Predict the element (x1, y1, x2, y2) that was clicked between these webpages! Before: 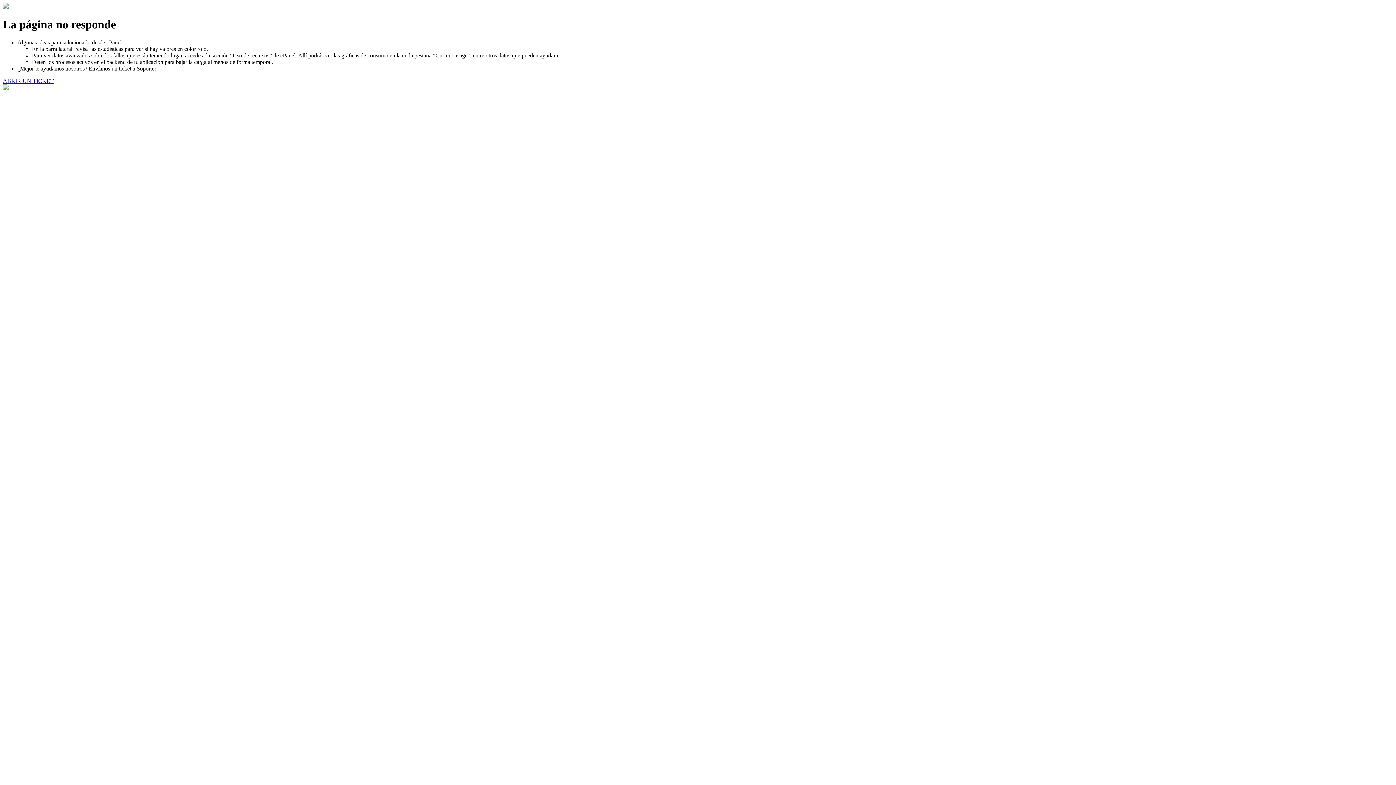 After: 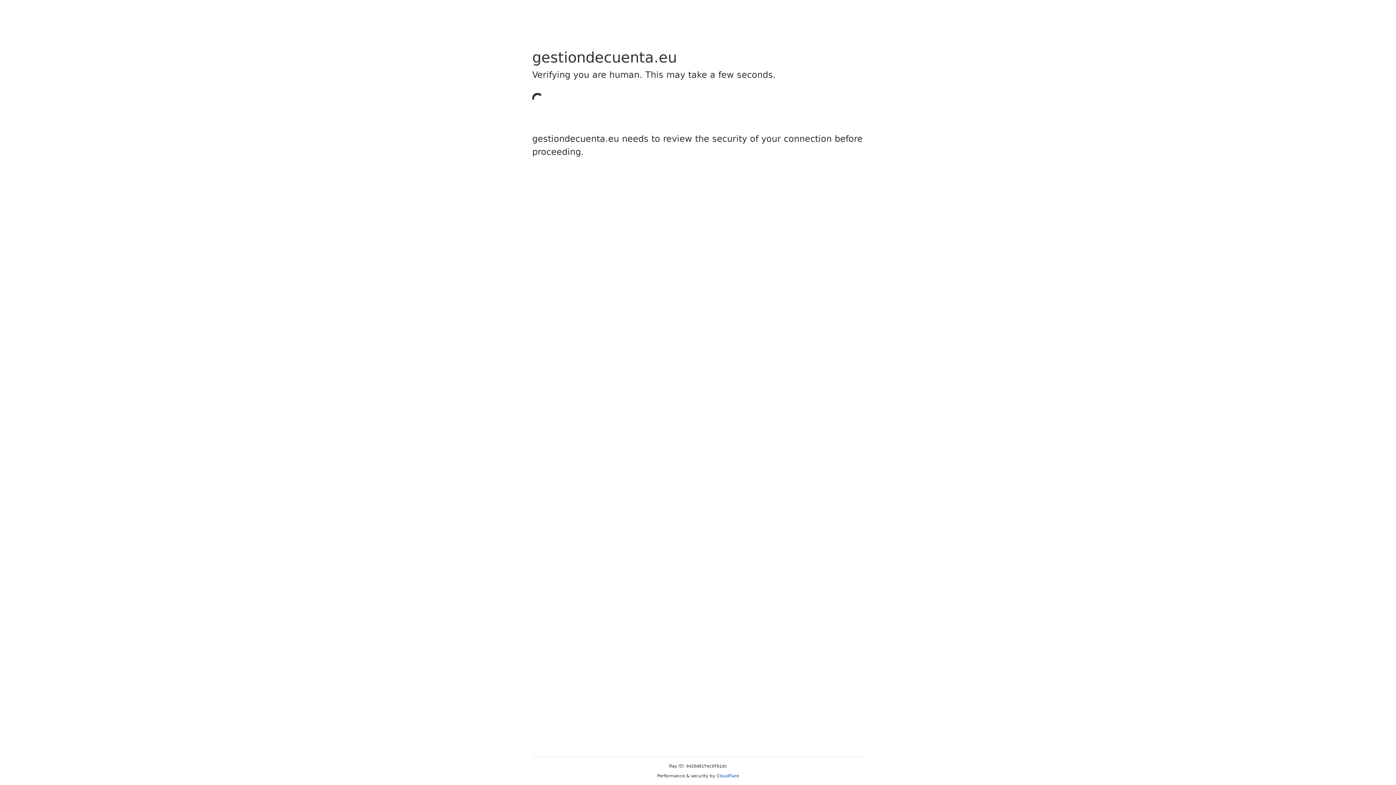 Action: label: ABRIR UN TICKET bbox: (2, 77, 53, 83)